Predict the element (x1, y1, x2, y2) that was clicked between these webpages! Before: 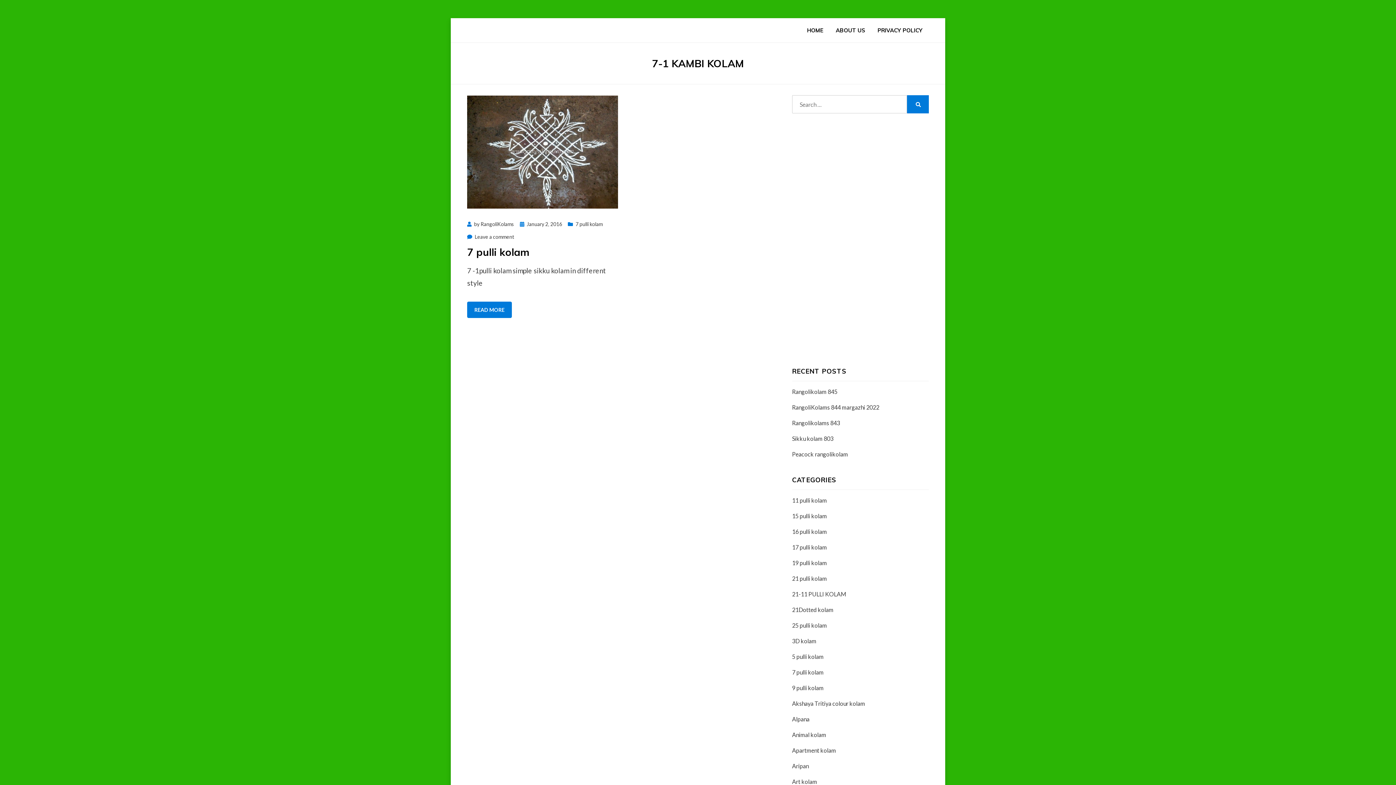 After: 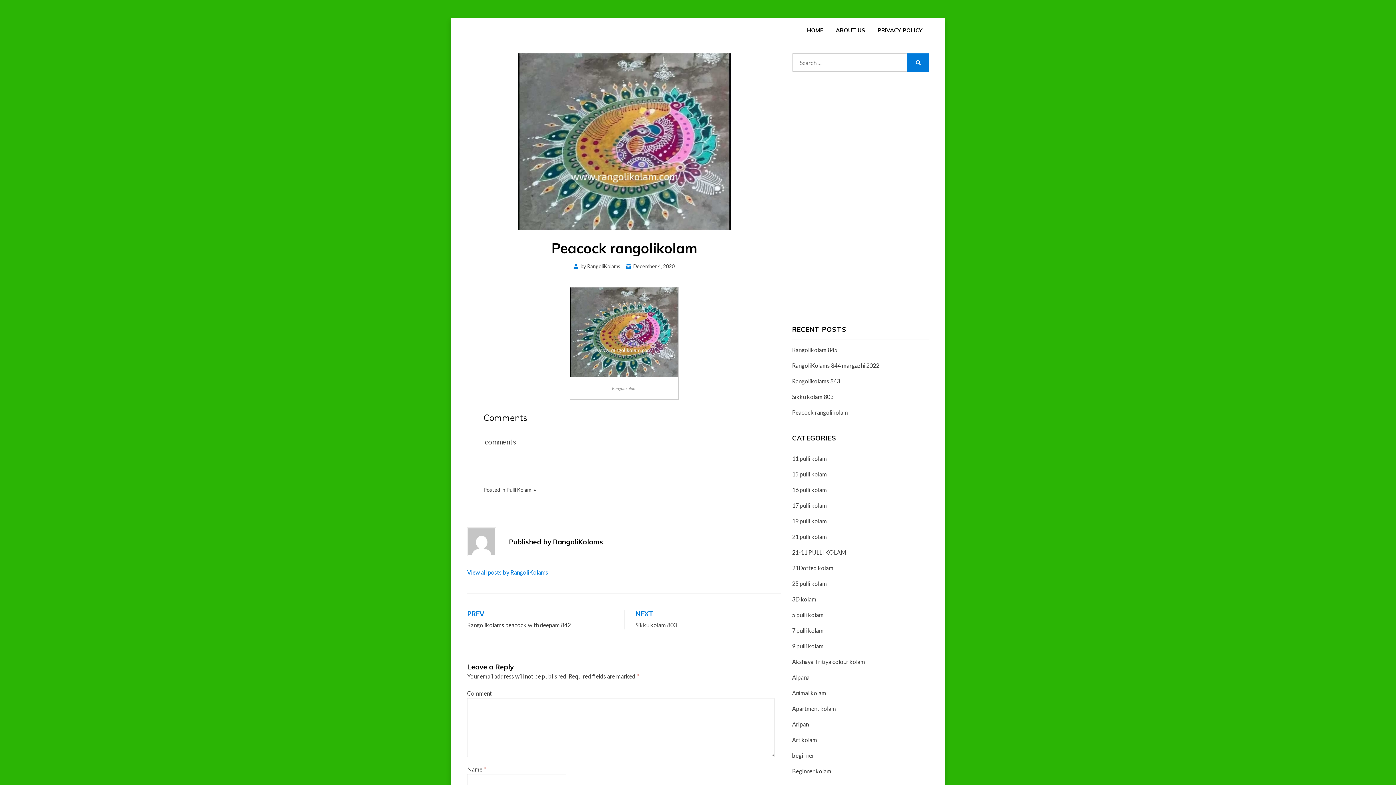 Action: label: Peacock rangolikolam bbox: (792, 450, 848, 457)